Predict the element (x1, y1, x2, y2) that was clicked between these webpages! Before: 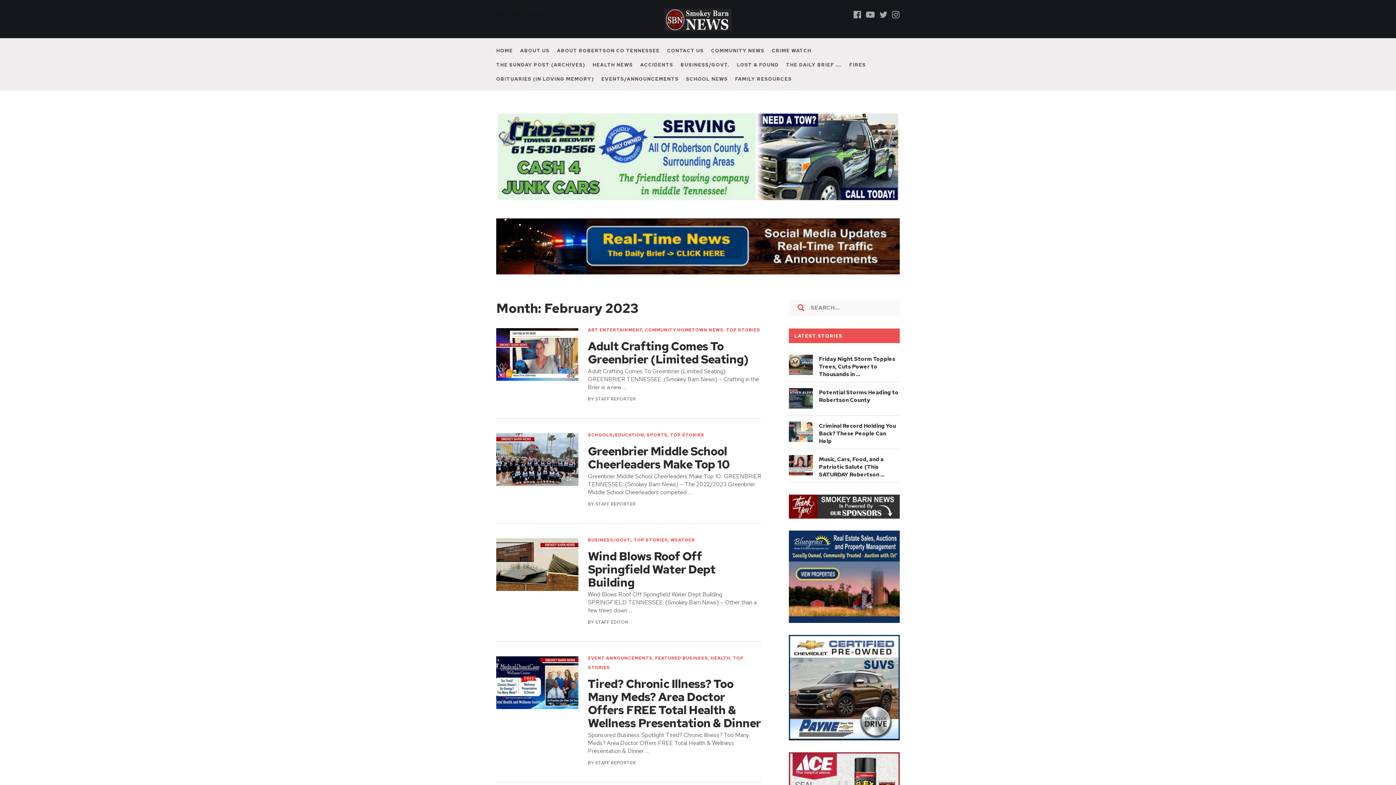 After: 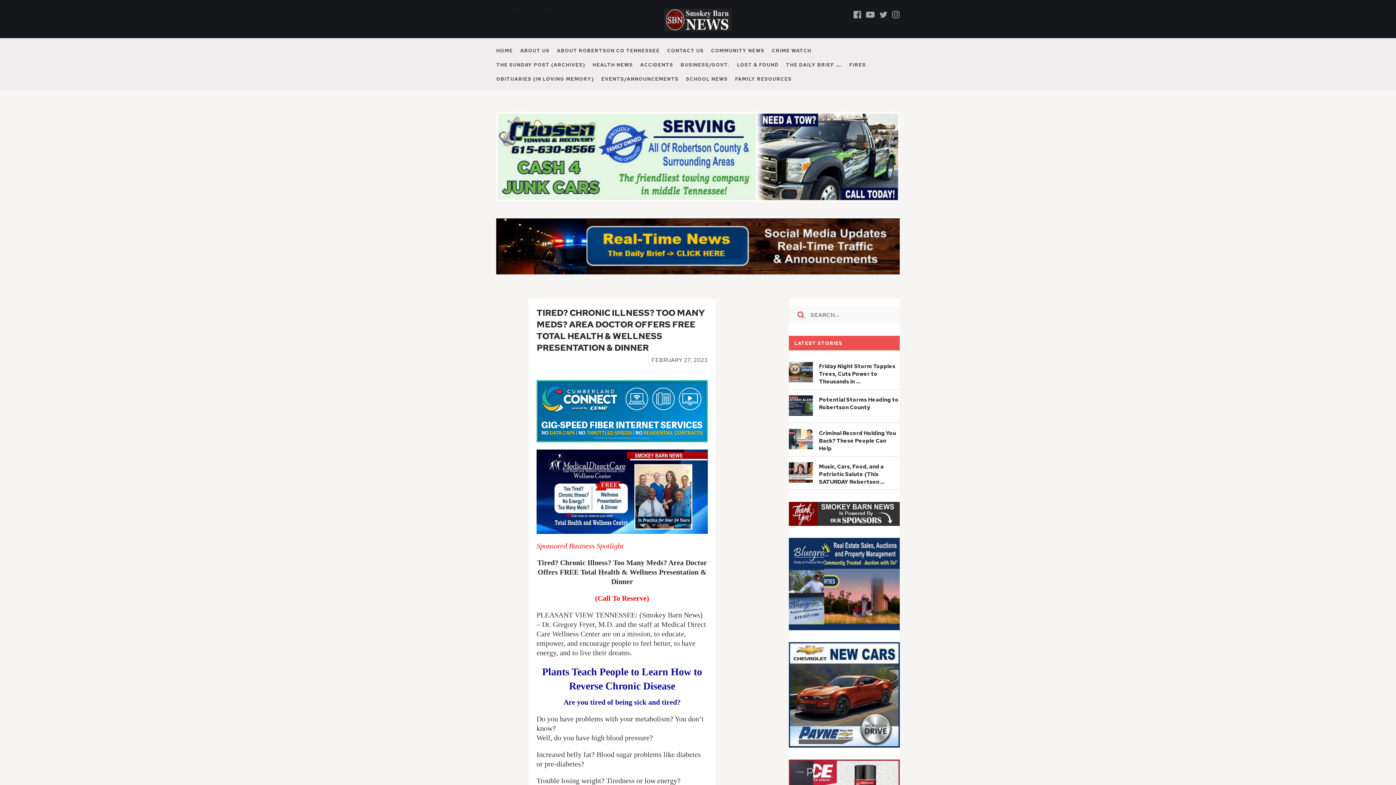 Action: label: Tired? Chronic Illness? Too Many Meds? Area Doctor Offers FREE Total Health & Wellness Presentation & Dinner bbox: (588, 677, 761, 730)